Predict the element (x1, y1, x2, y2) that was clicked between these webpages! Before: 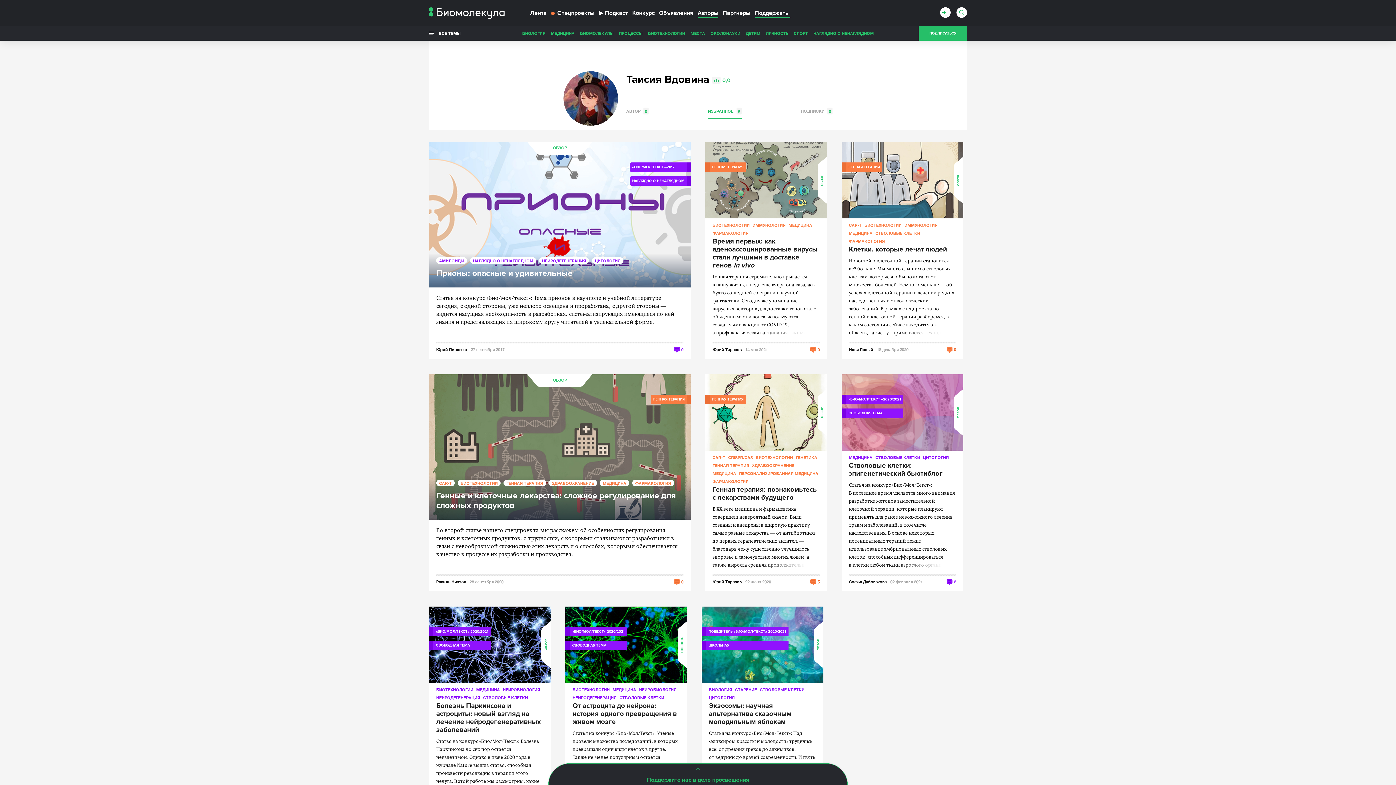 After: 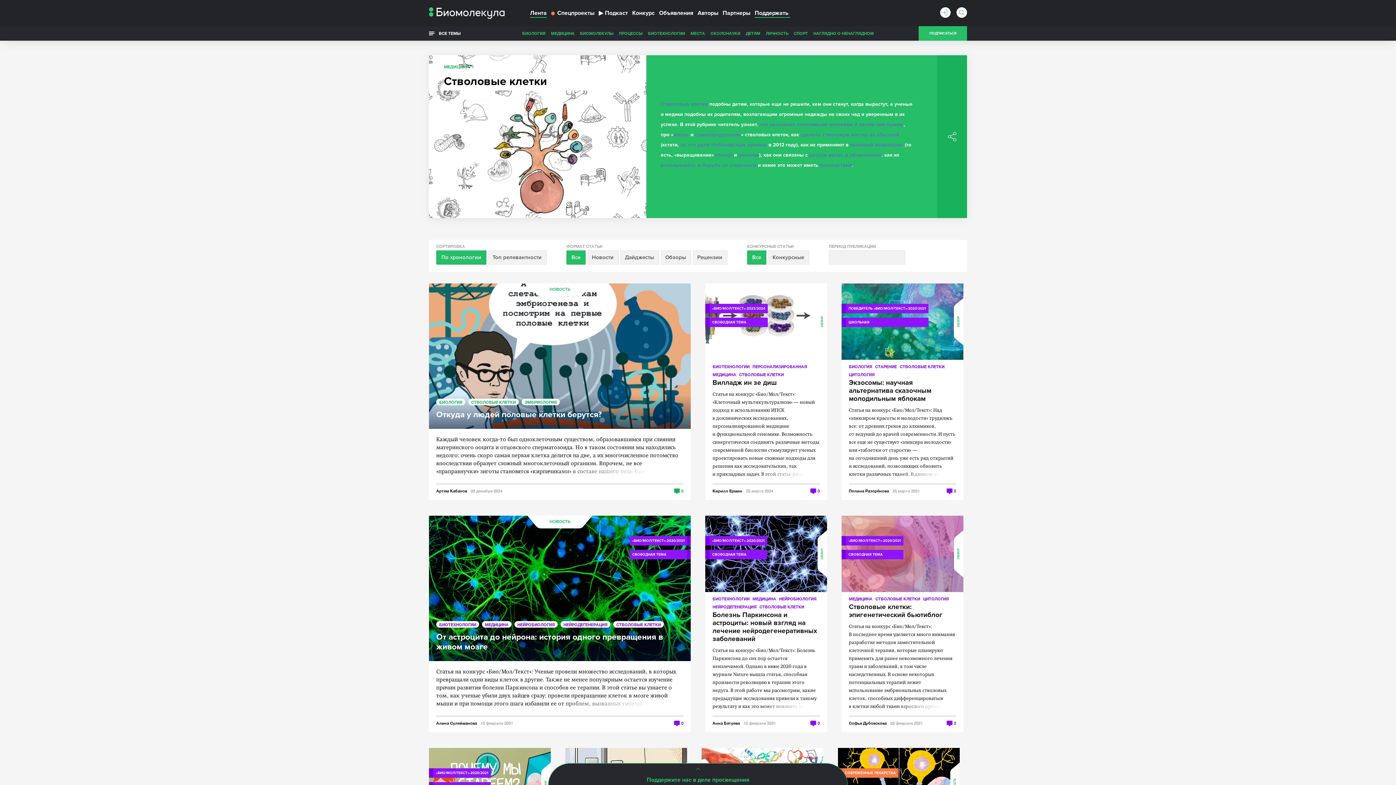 Action: bbox: (875, 230, 920, 235) label: СТВОЛОВЫЕ КЛЕТКИ